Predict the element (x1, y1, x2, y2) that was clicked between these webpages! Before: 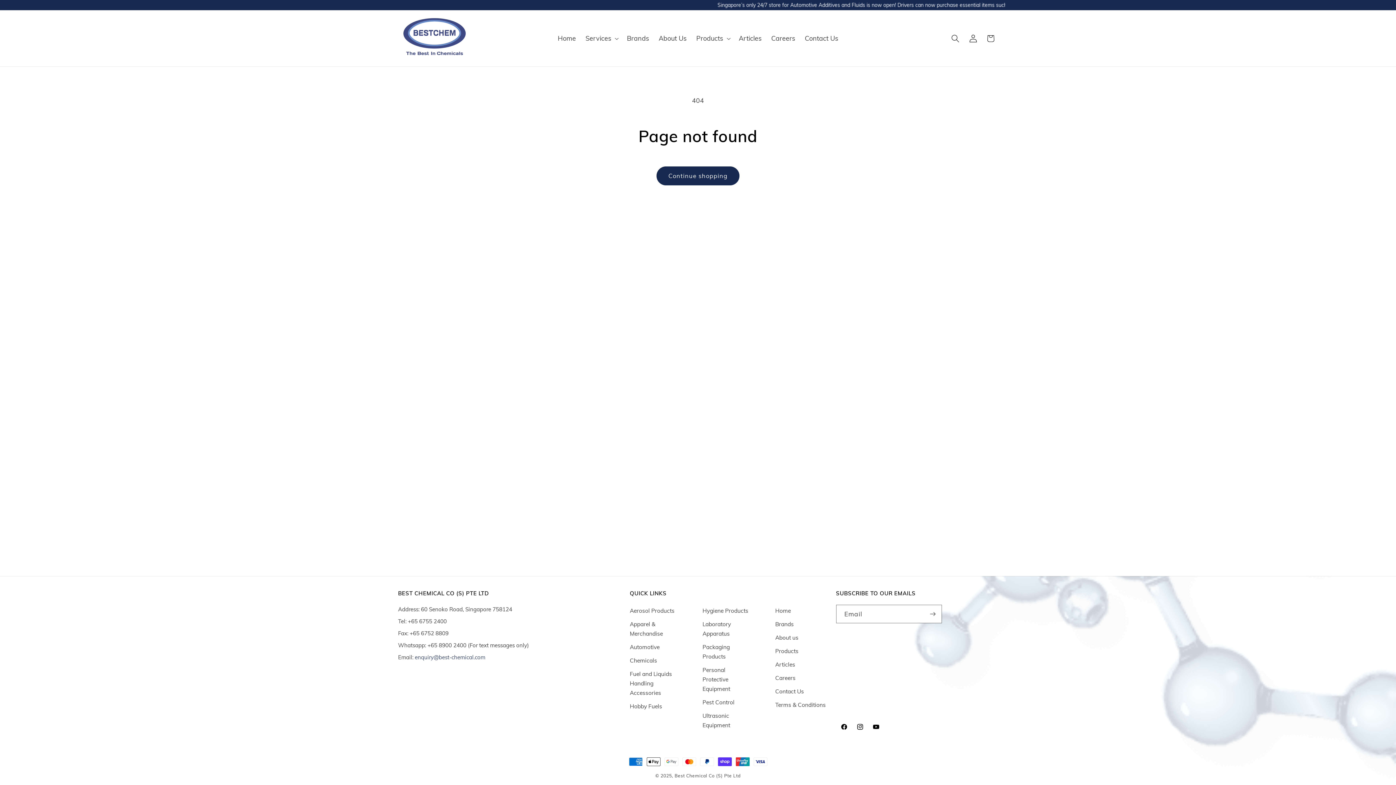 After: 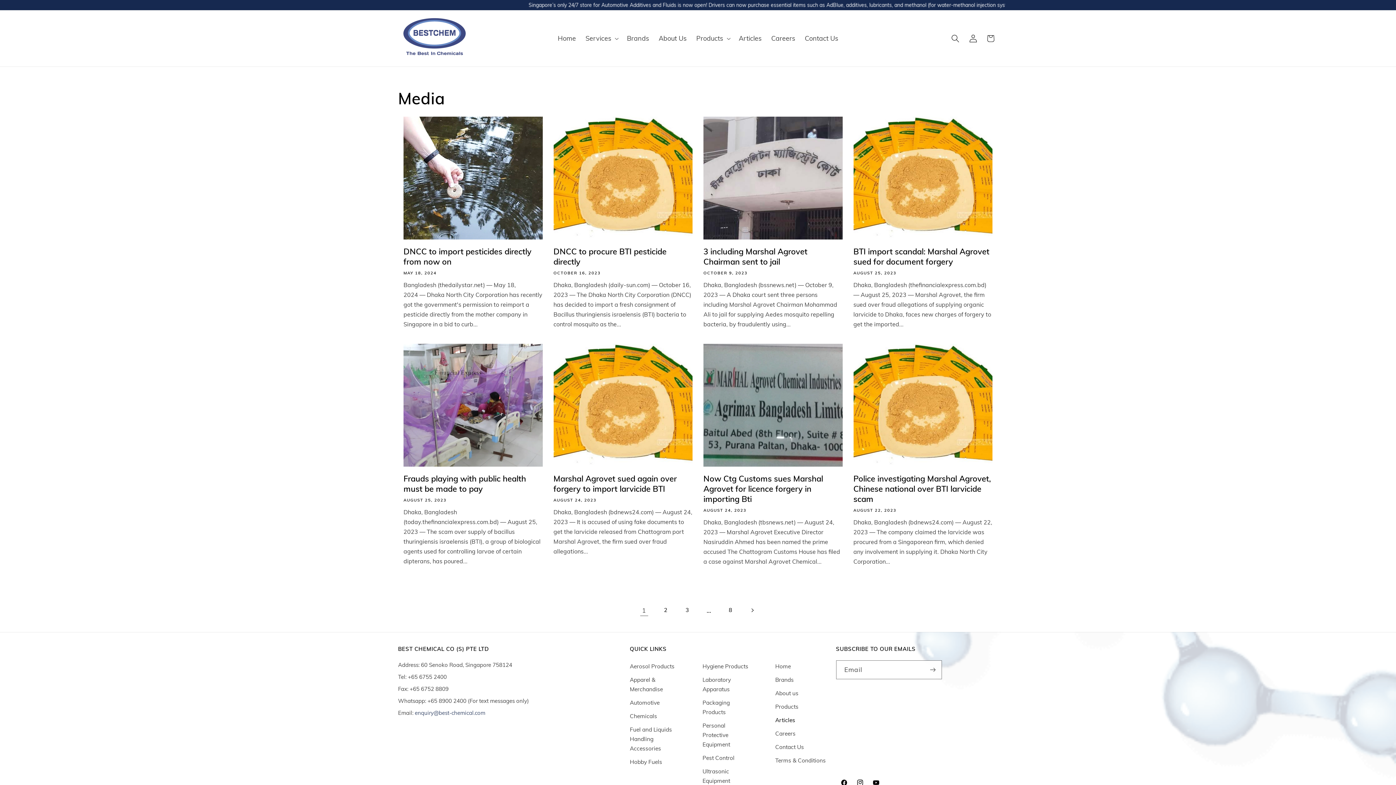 Action: label: Articles bbox: (775, 658, 795, 671)